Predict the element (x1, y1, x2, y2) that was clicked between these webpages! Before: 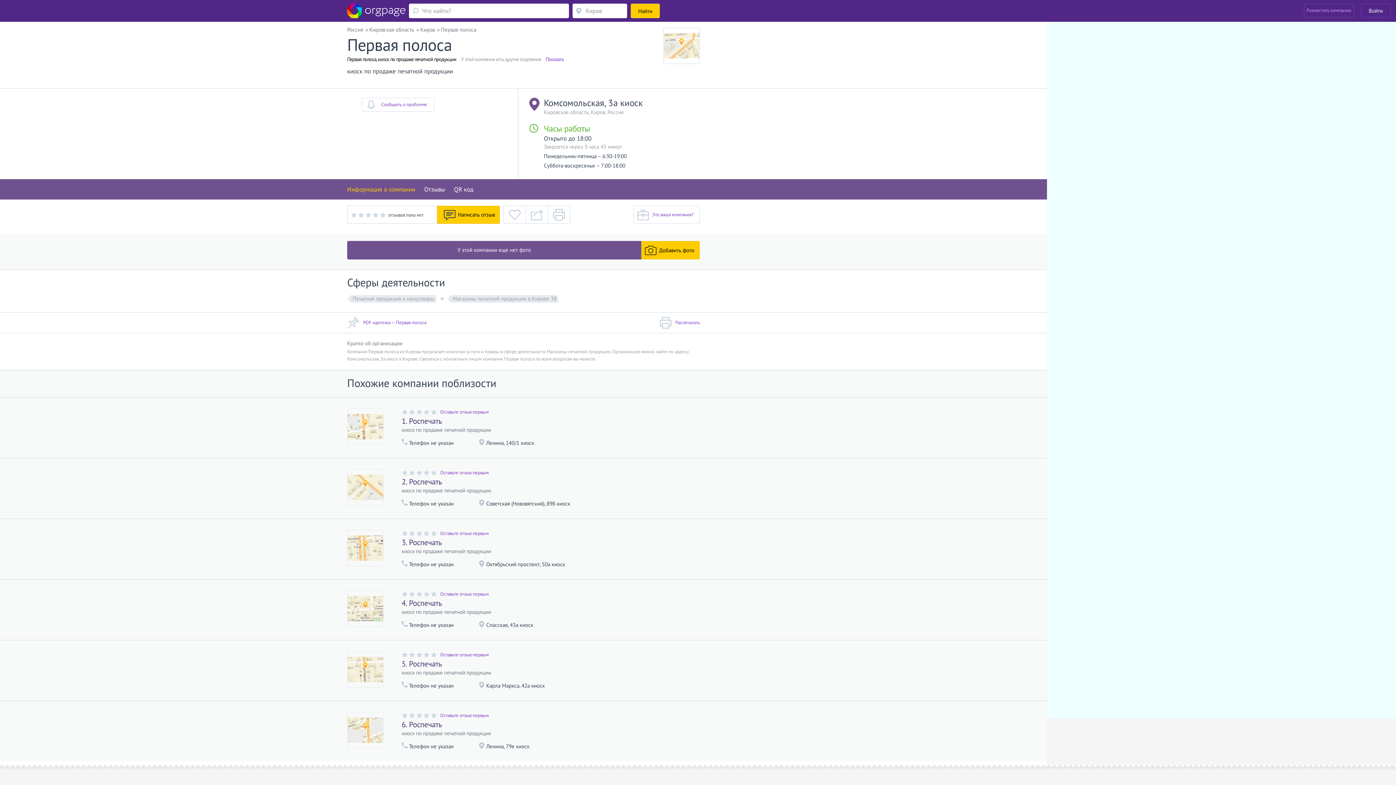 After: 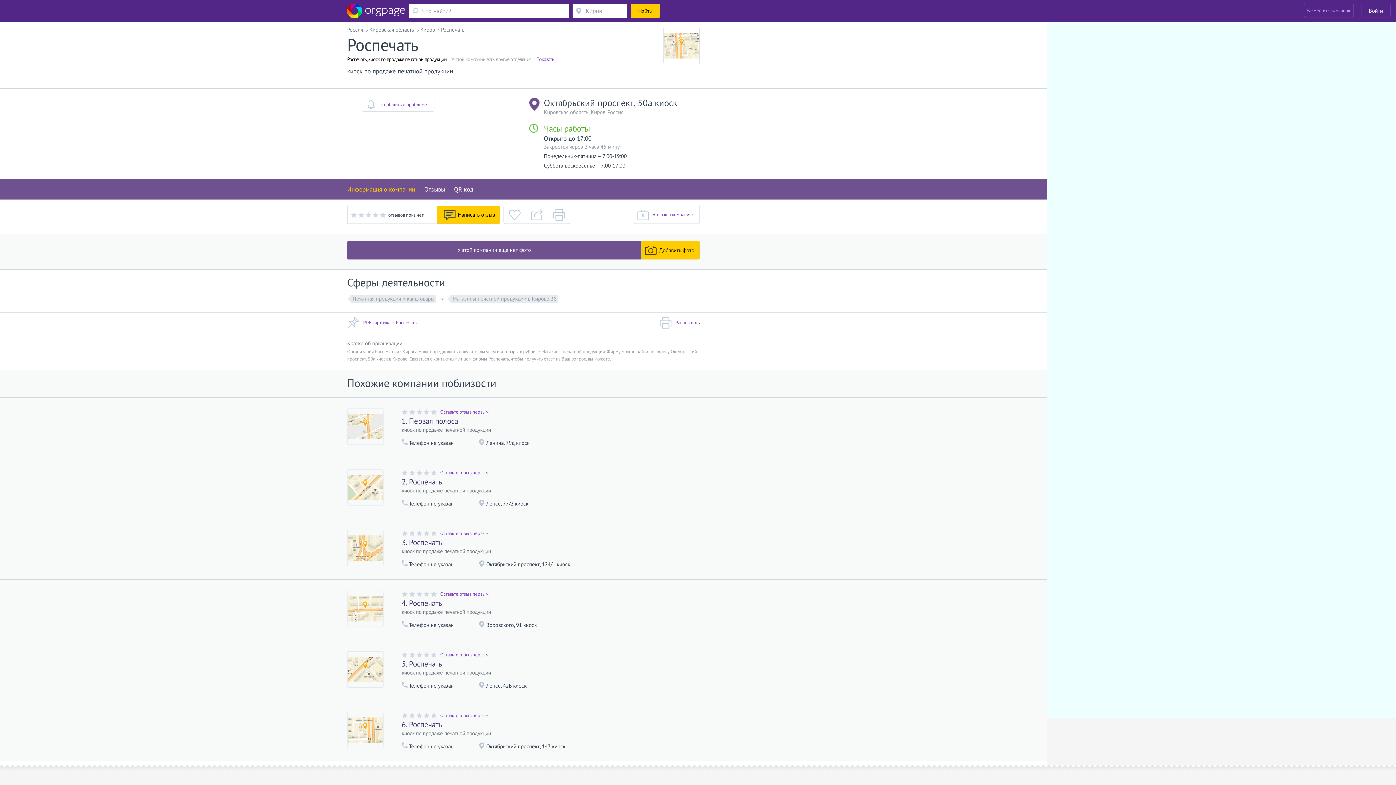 Action: label: 3. Роспечать bbox: (401, 537, 442, 547)